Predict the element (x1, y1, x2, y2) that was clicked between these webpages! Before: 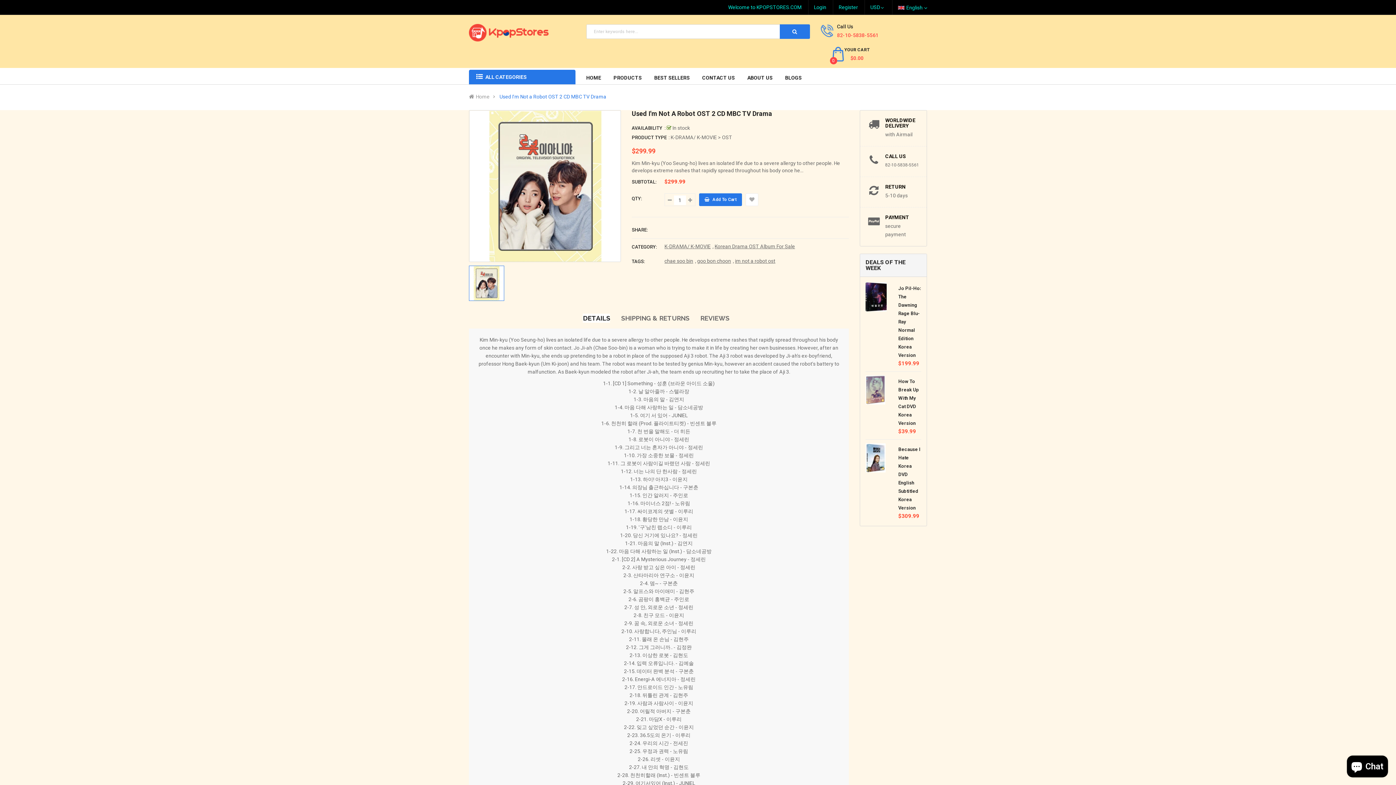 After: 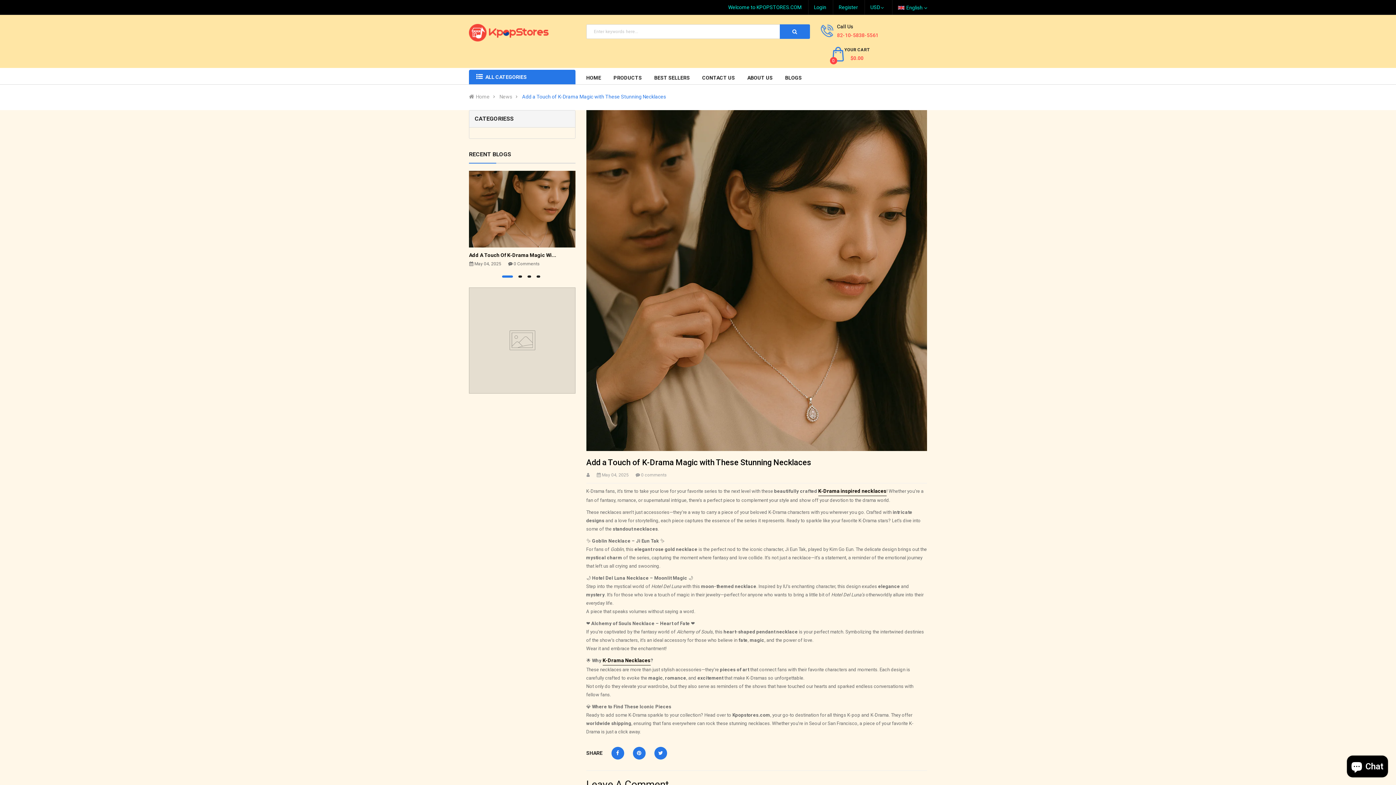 Action: bbox: (779, 68, 807, 84) label: BLOGS